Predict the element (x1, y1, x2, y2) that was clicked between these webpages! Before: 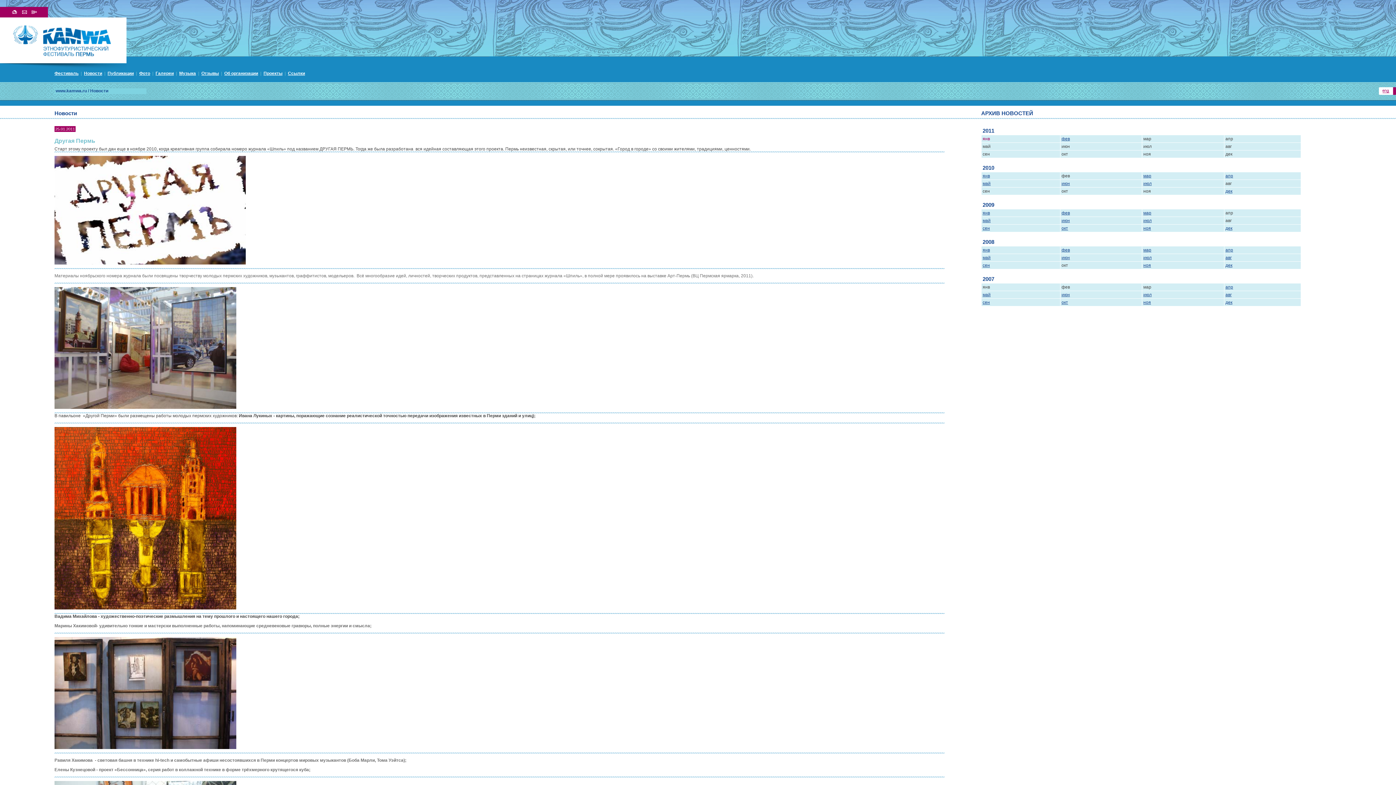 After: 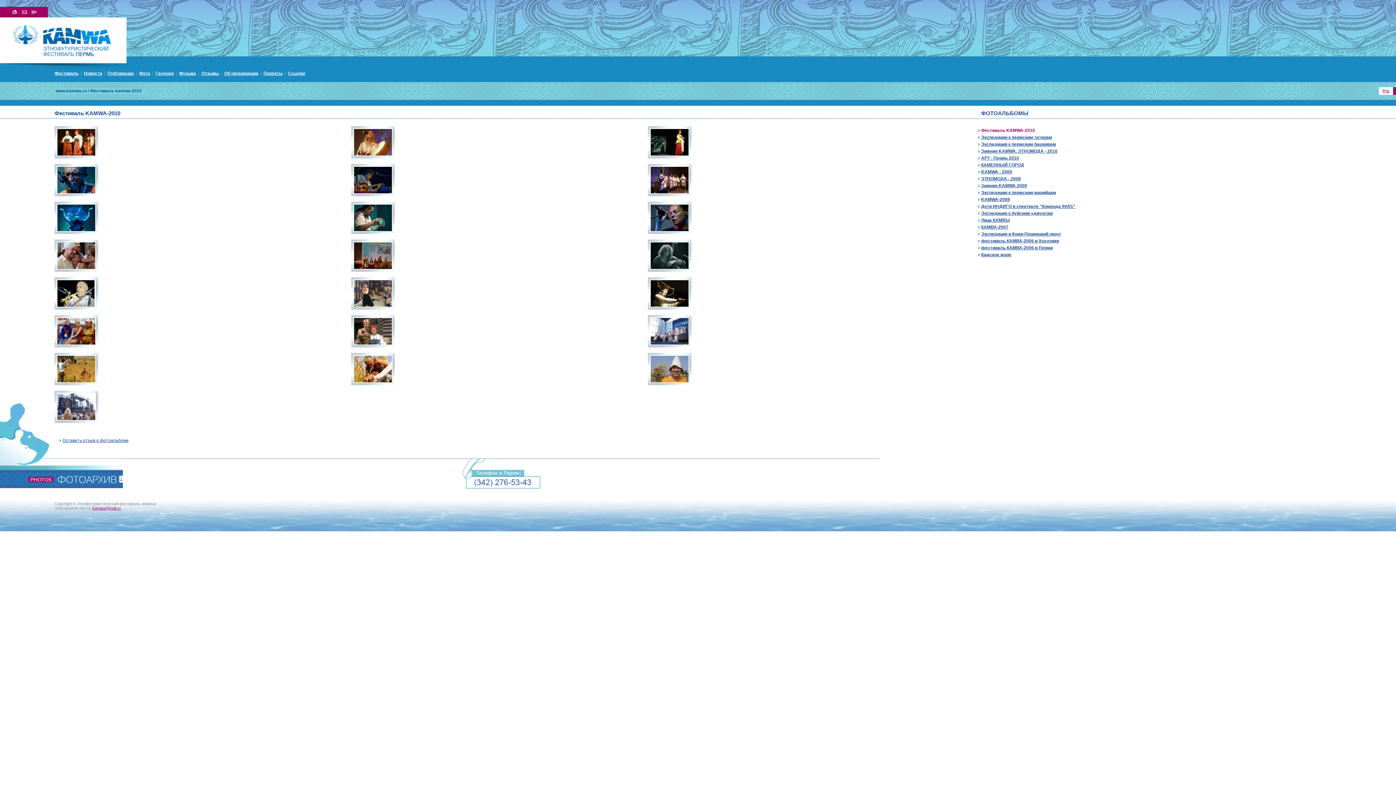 Action: bbox: (139, 70, 150, 76) label: Фото